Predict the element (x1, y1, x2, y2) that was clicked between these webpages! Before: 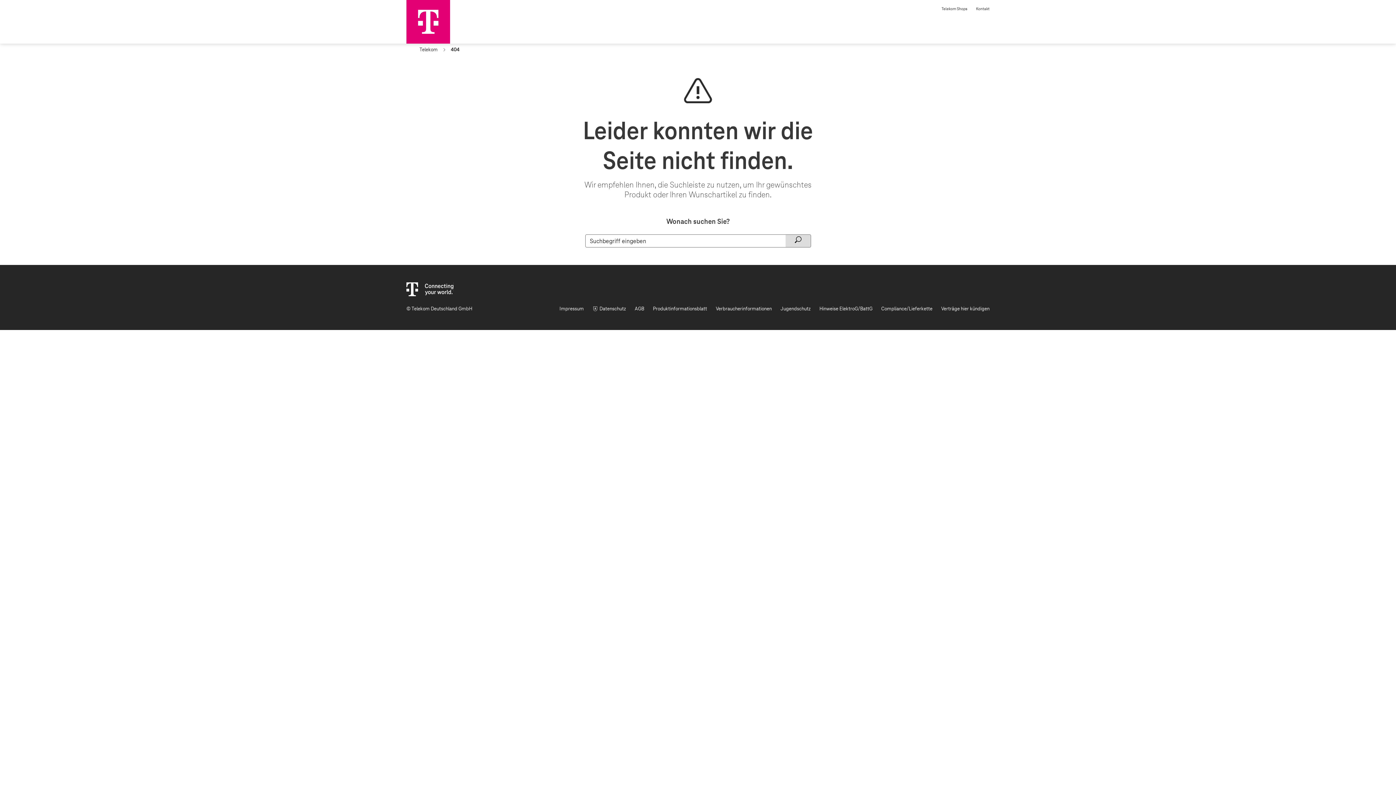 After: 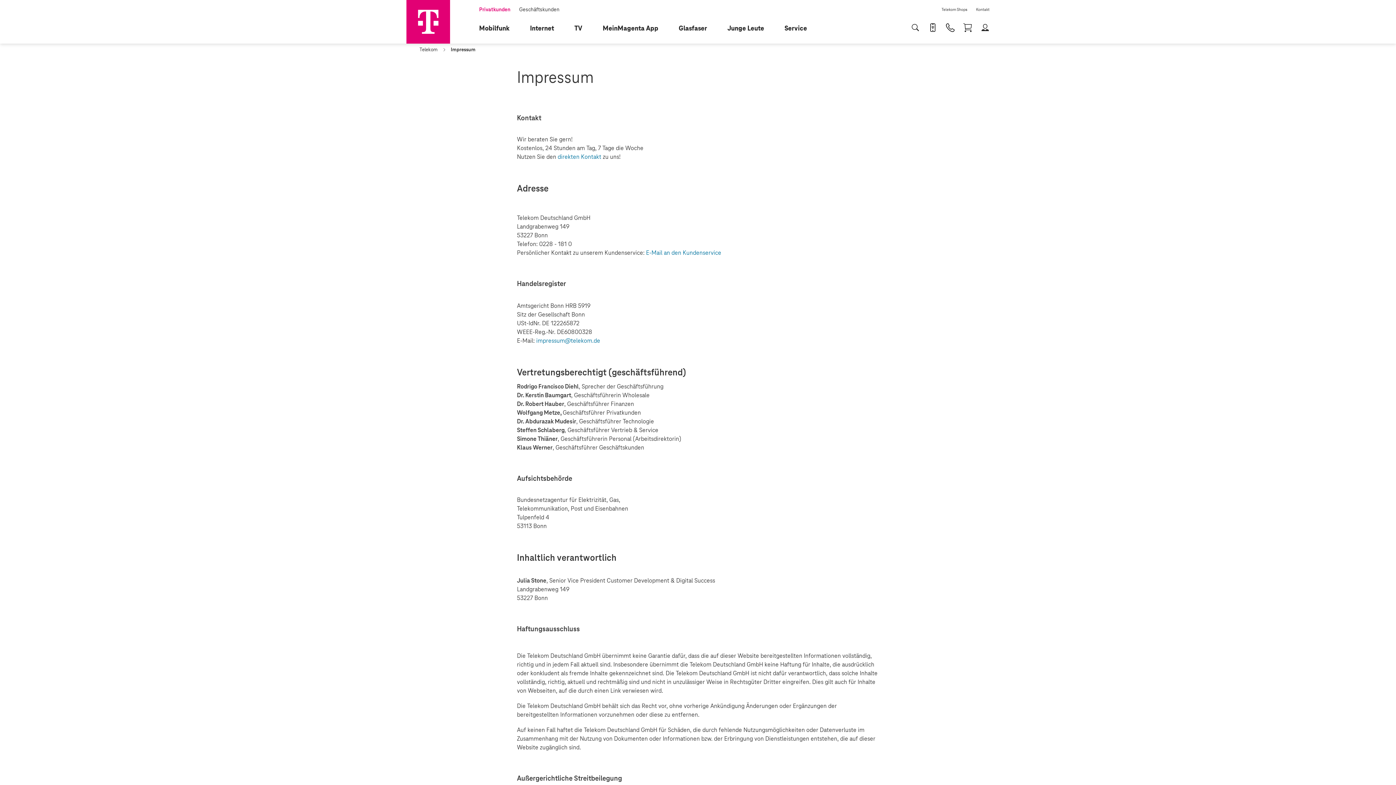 Action: bbox: (559, 305, 584, 312) label: Impressum